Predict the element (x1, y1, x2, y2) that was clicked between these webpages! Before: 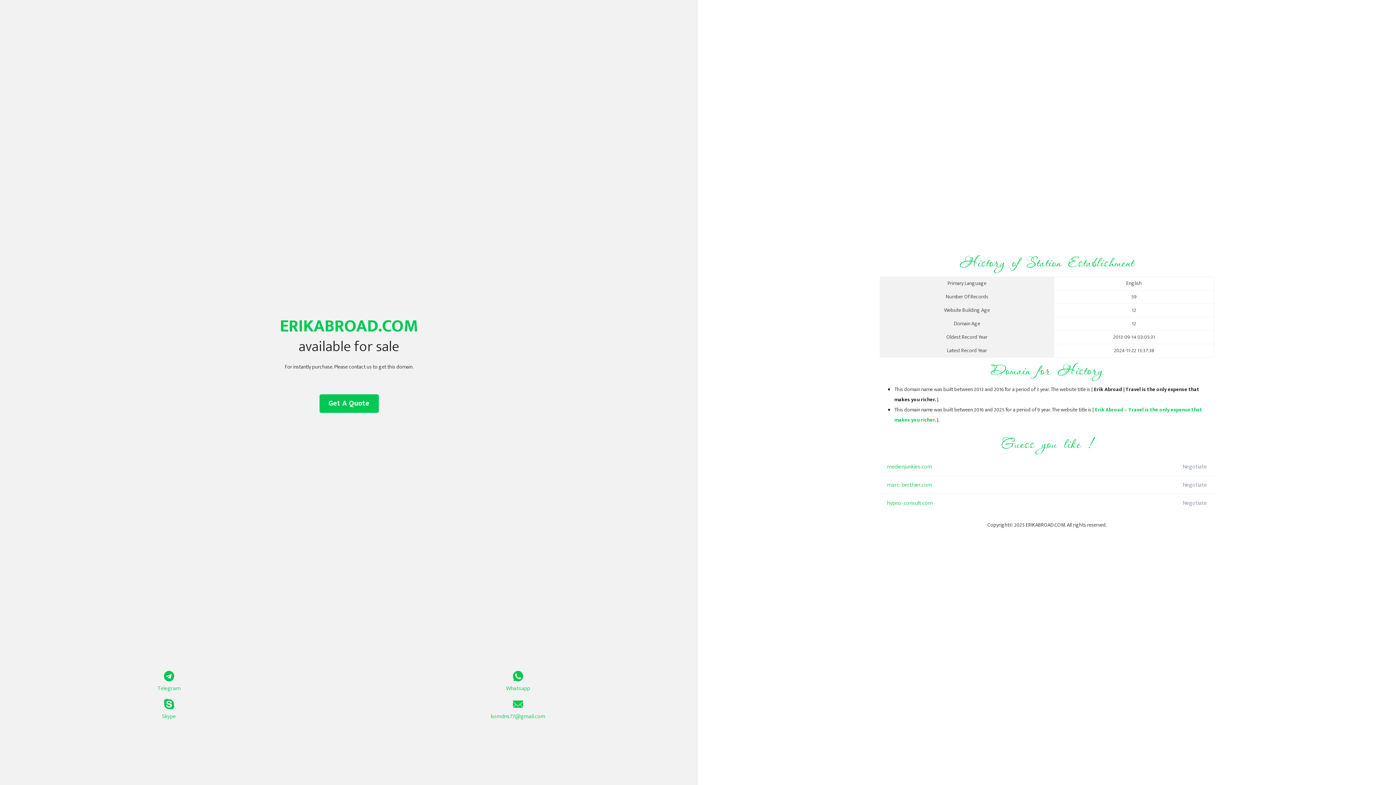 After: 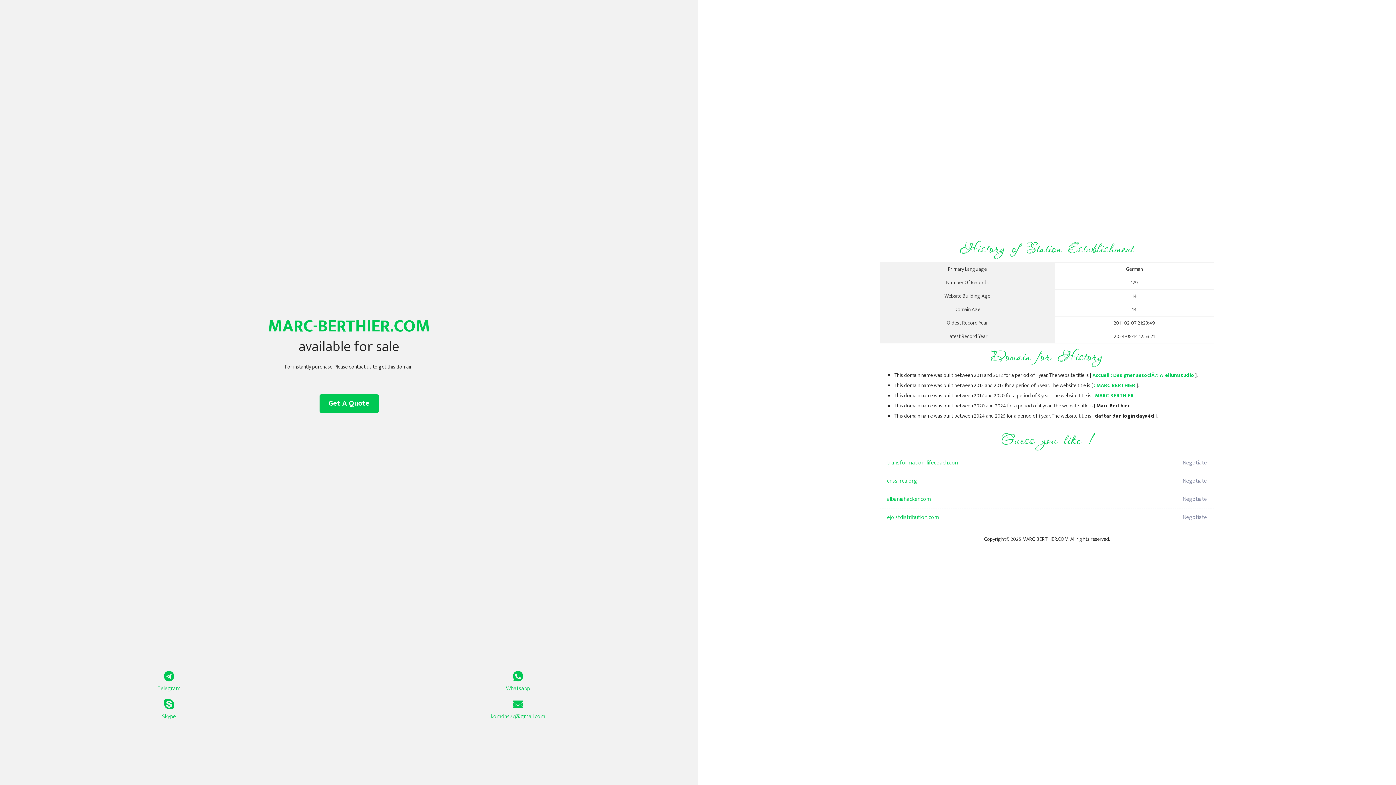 Action: bbox: (887, 476, 1098, 494) label: marc-berthier.com